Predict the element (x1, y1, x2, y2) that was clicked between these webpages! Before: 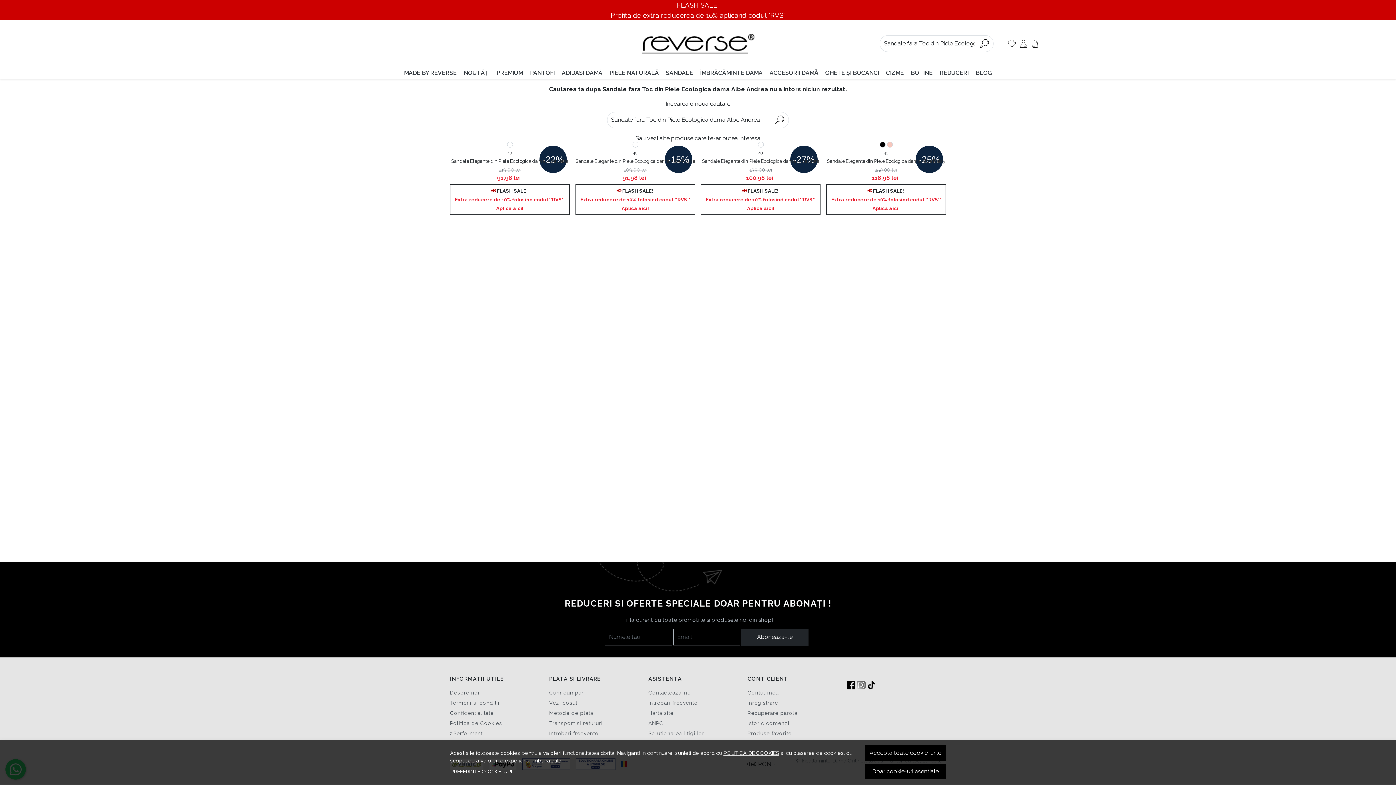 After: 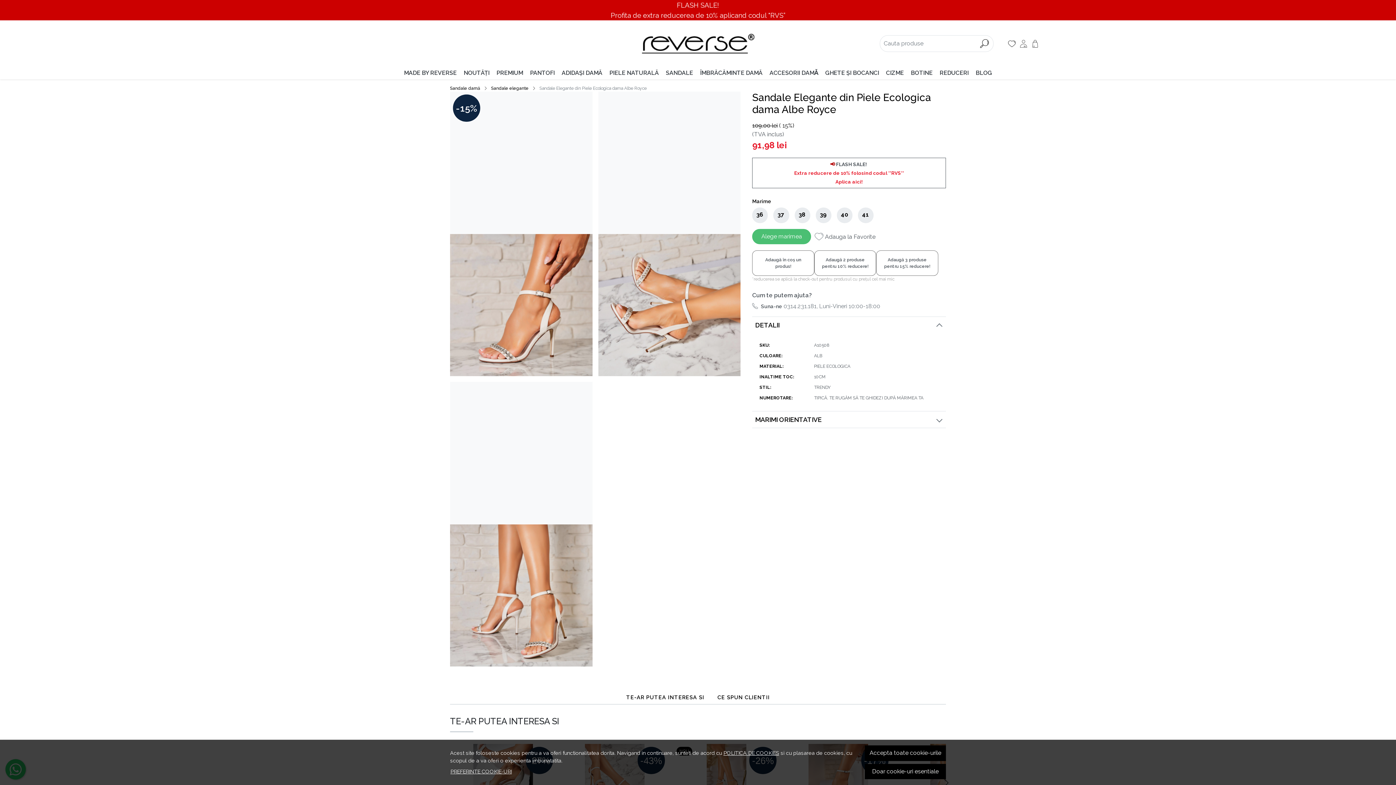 Action: bbox: (632, 150, 638, 156) label: 40